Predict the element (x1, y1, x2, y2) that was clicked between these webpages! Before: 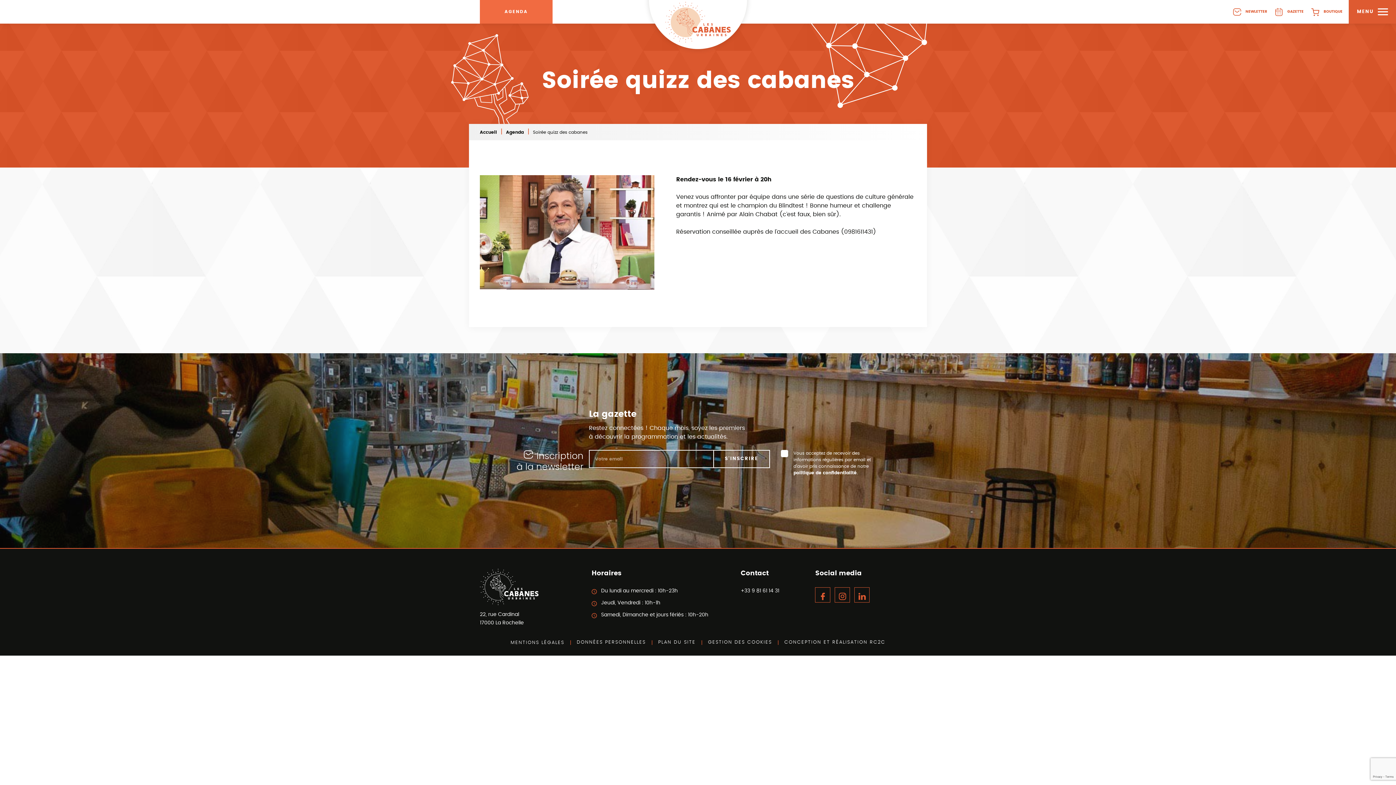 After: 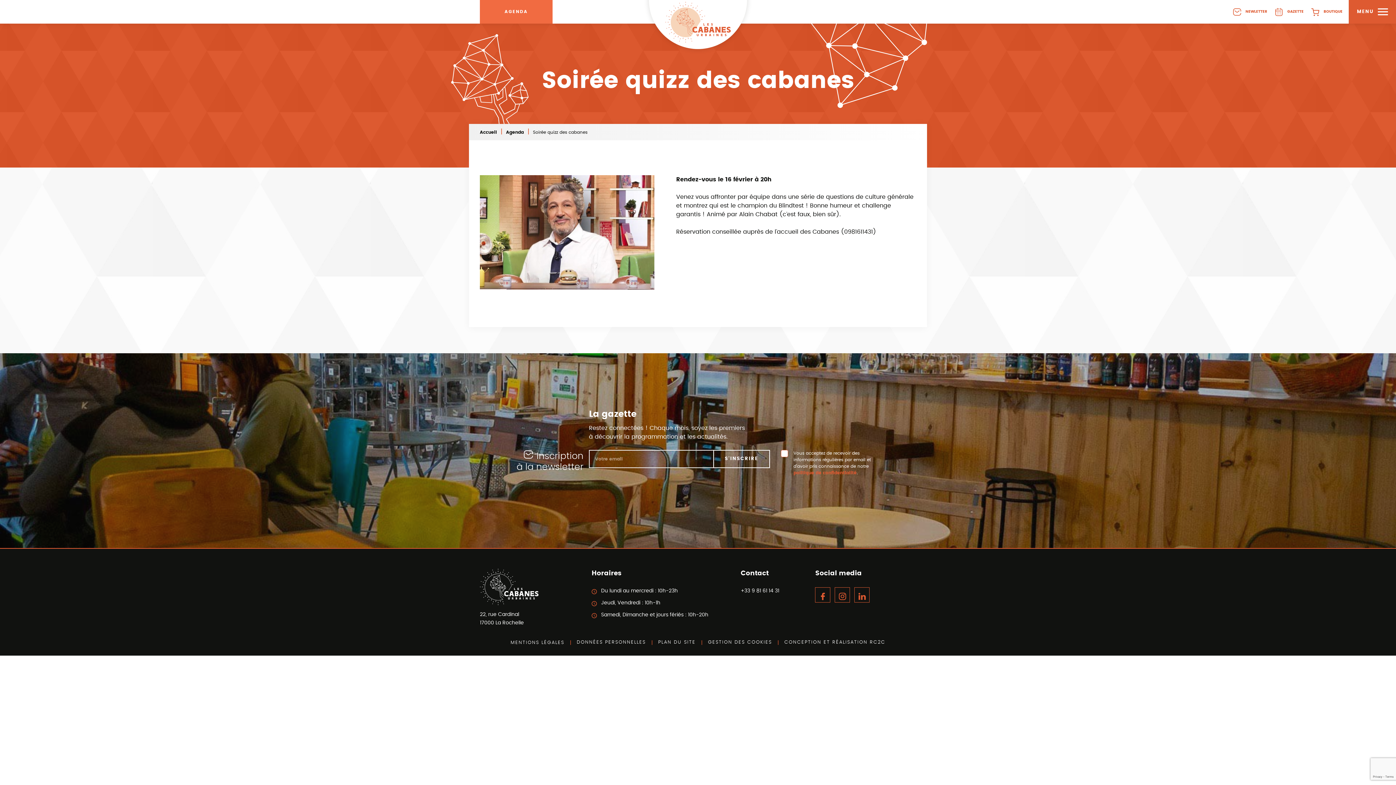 Action: label: politique de confidentialité bbox: (793, 470, 856, 475)